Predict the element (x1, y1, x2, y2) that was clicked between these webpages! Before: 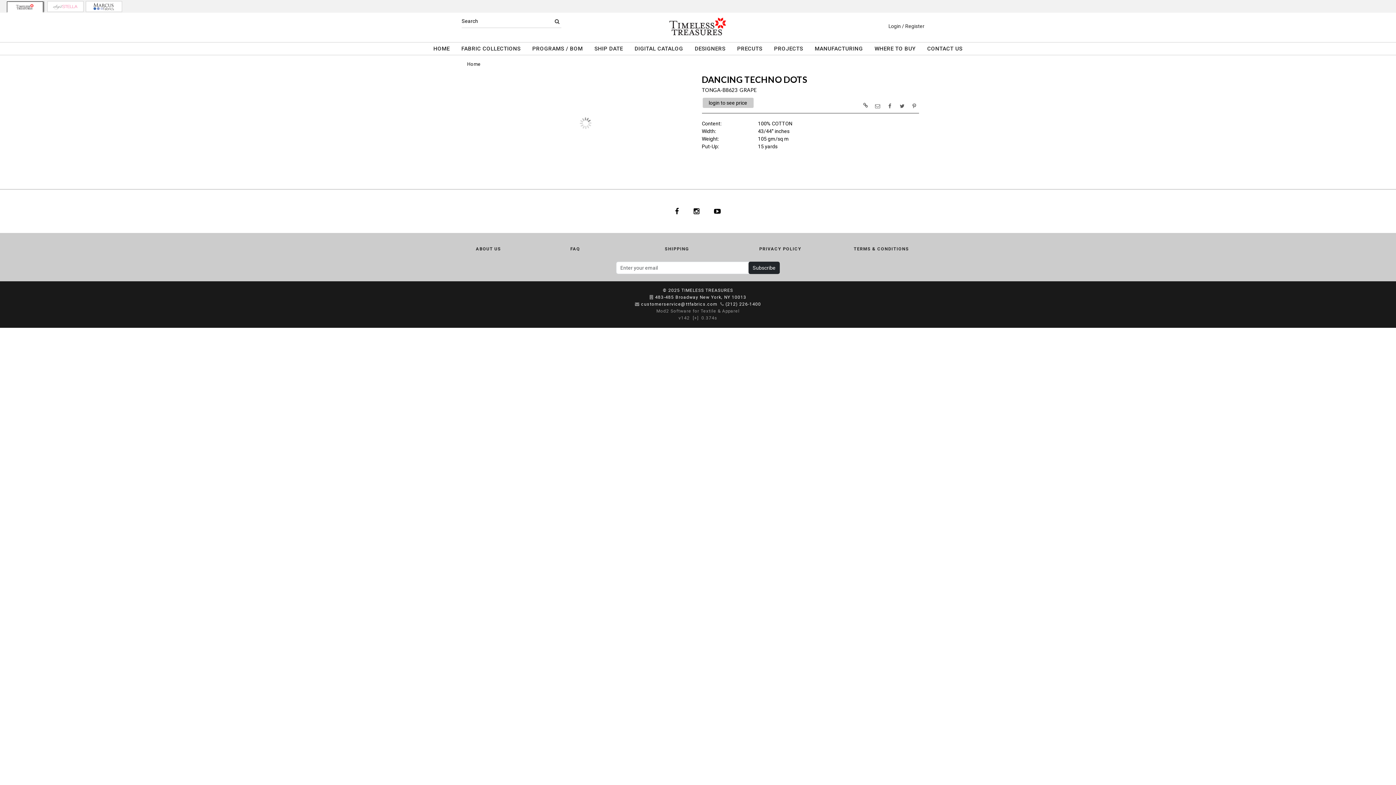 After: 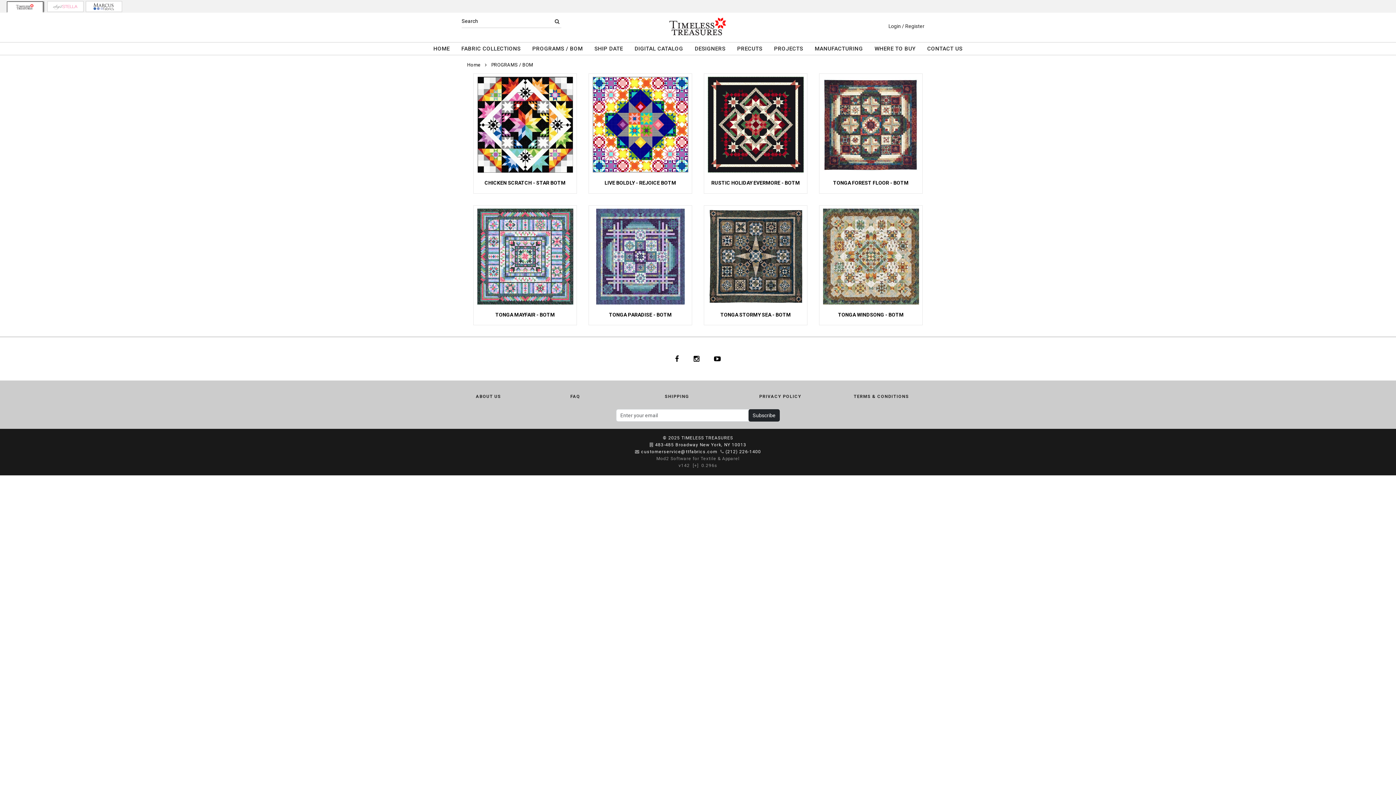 Action: bbox: (526, 42, 588, 55) label: PROGRAMS / BOM